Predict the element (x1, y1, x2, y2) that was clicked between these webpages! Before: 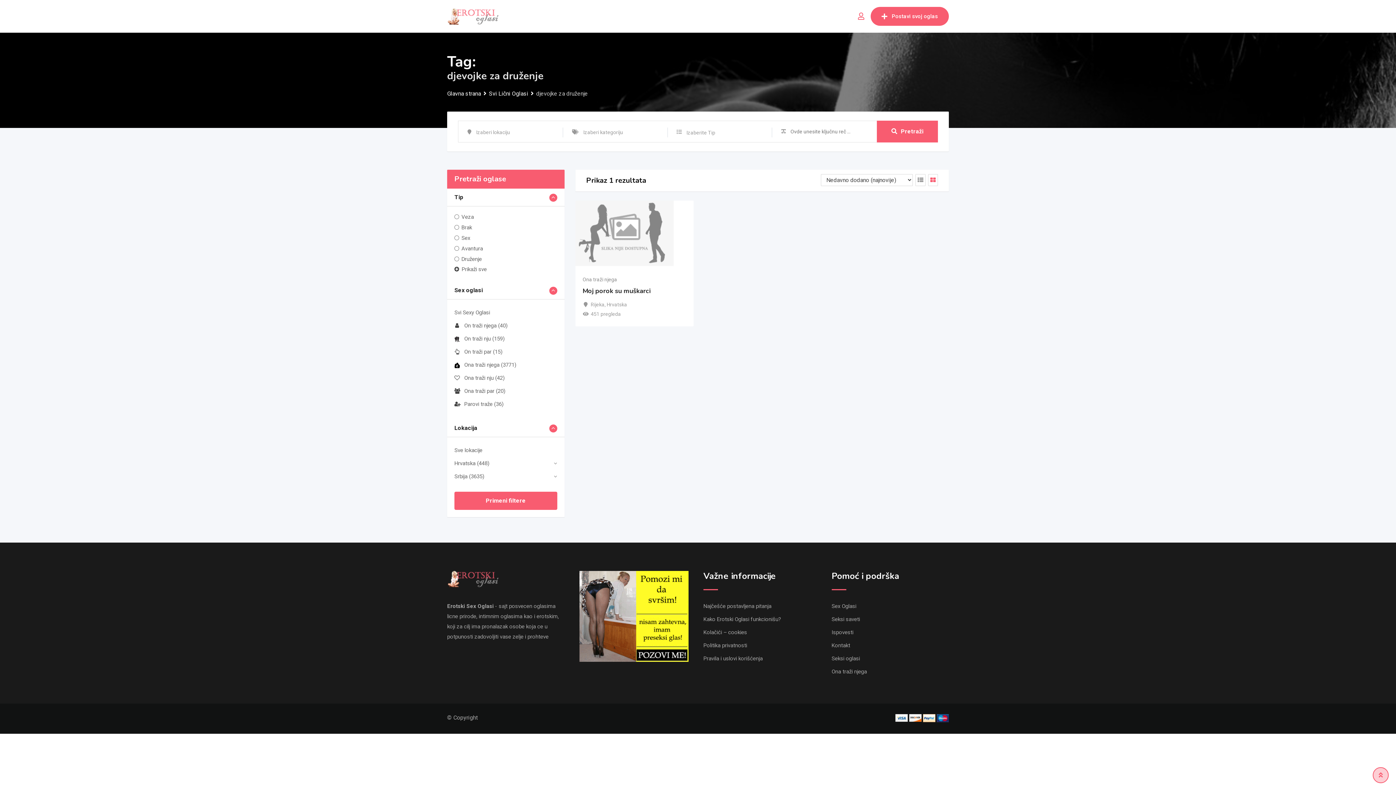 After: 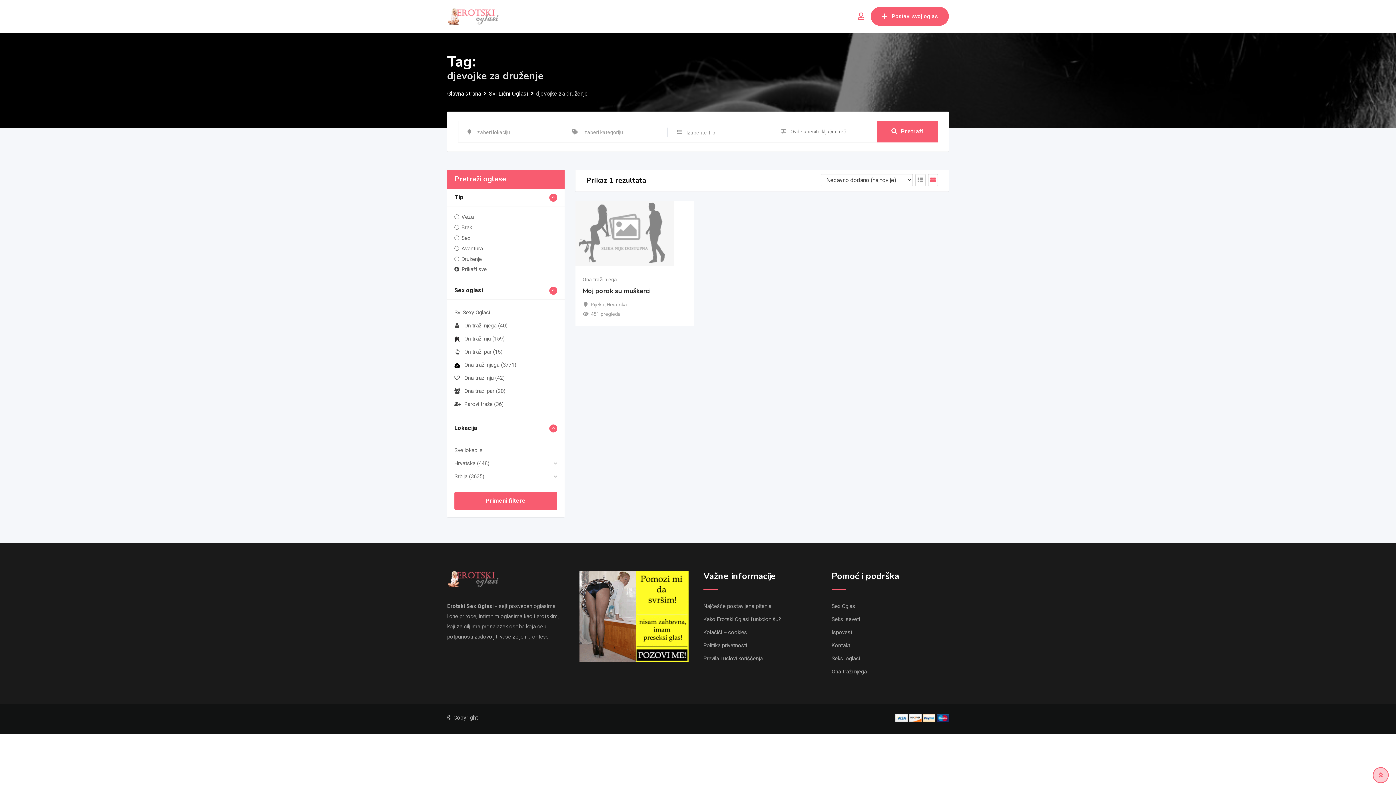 Action: bbox: (575, 571, 692, 662)